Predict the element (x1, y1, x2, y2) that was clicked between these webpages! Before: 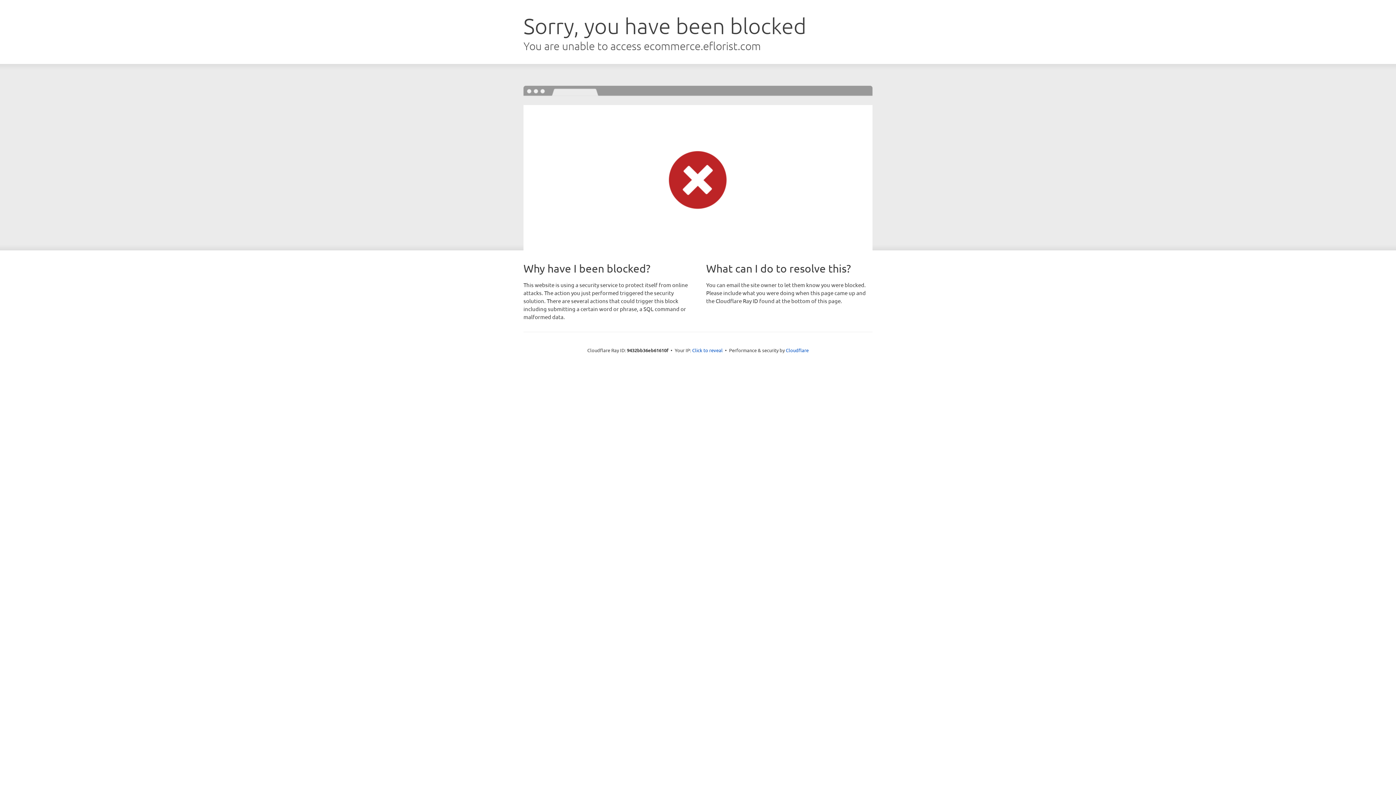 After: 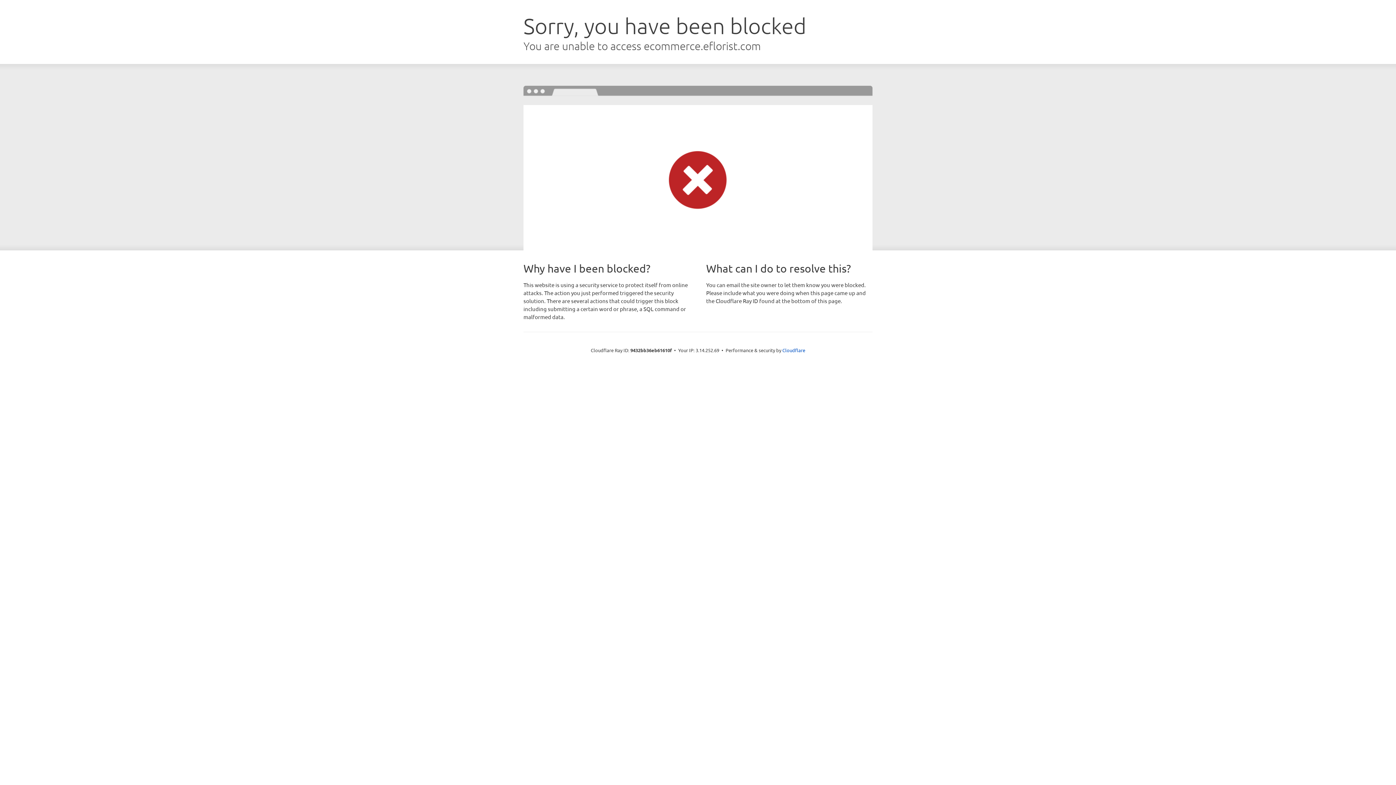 Action: label: Click to reveal bbox: (692, 346, 722, 353)